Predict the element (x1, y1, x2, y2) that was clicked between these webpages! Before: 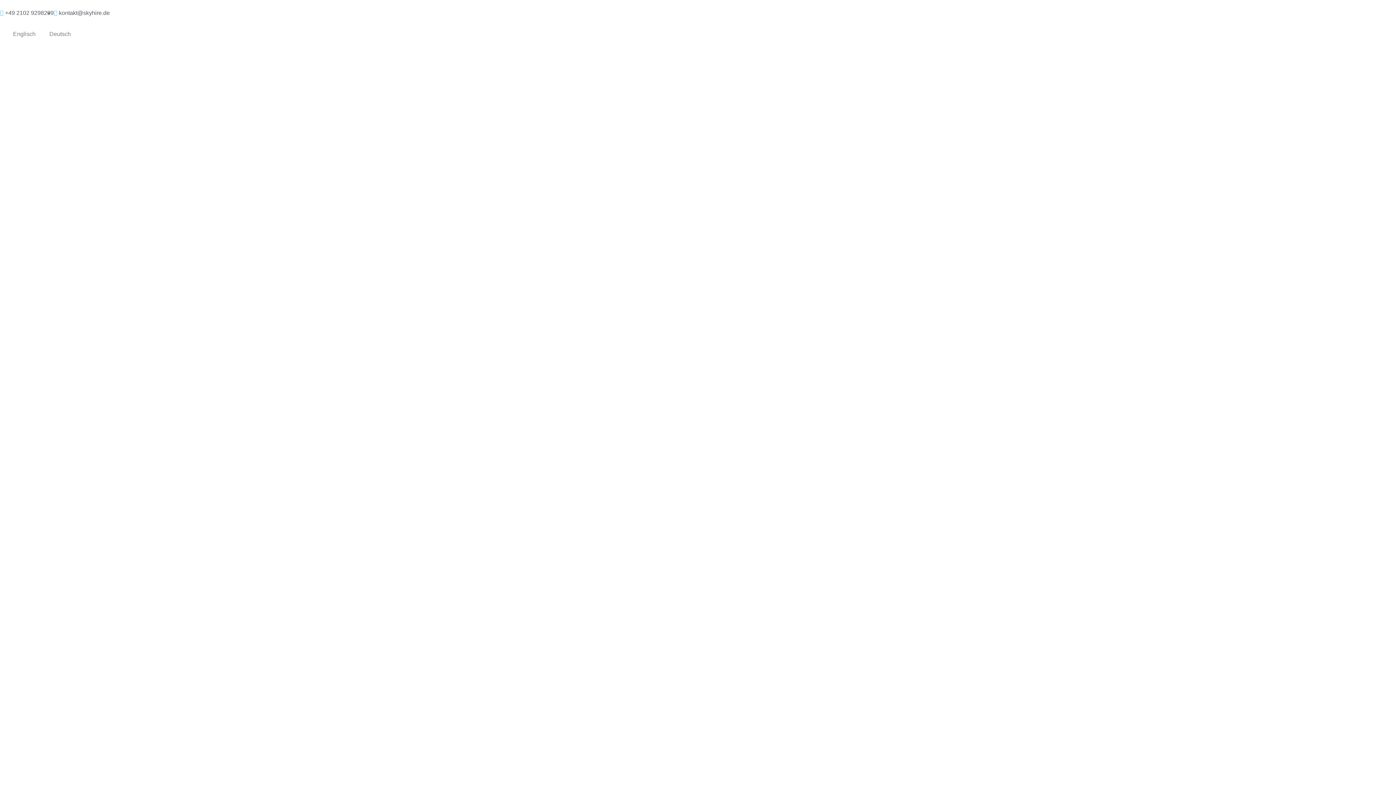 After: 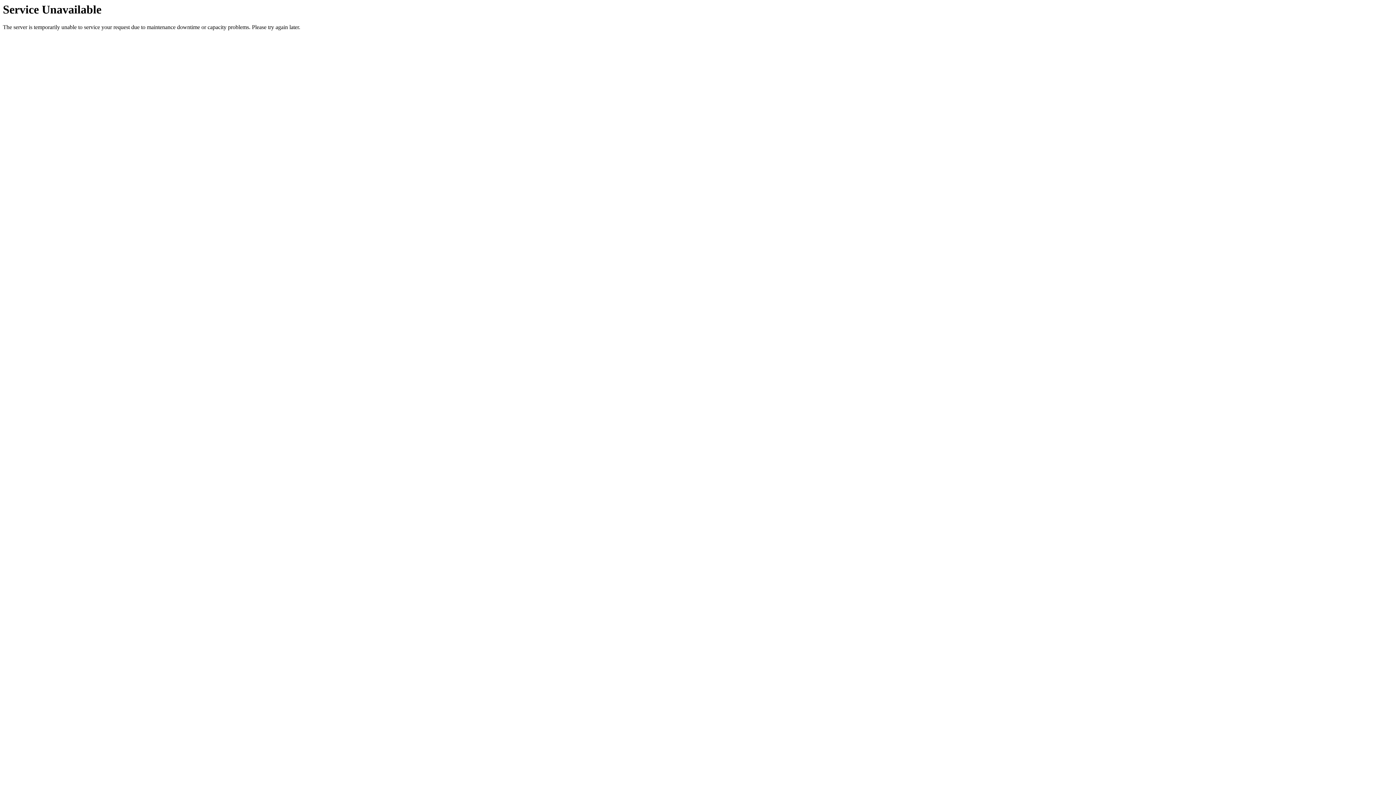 Action: bbox: (39, 29, 74, 39) label: Deutsch